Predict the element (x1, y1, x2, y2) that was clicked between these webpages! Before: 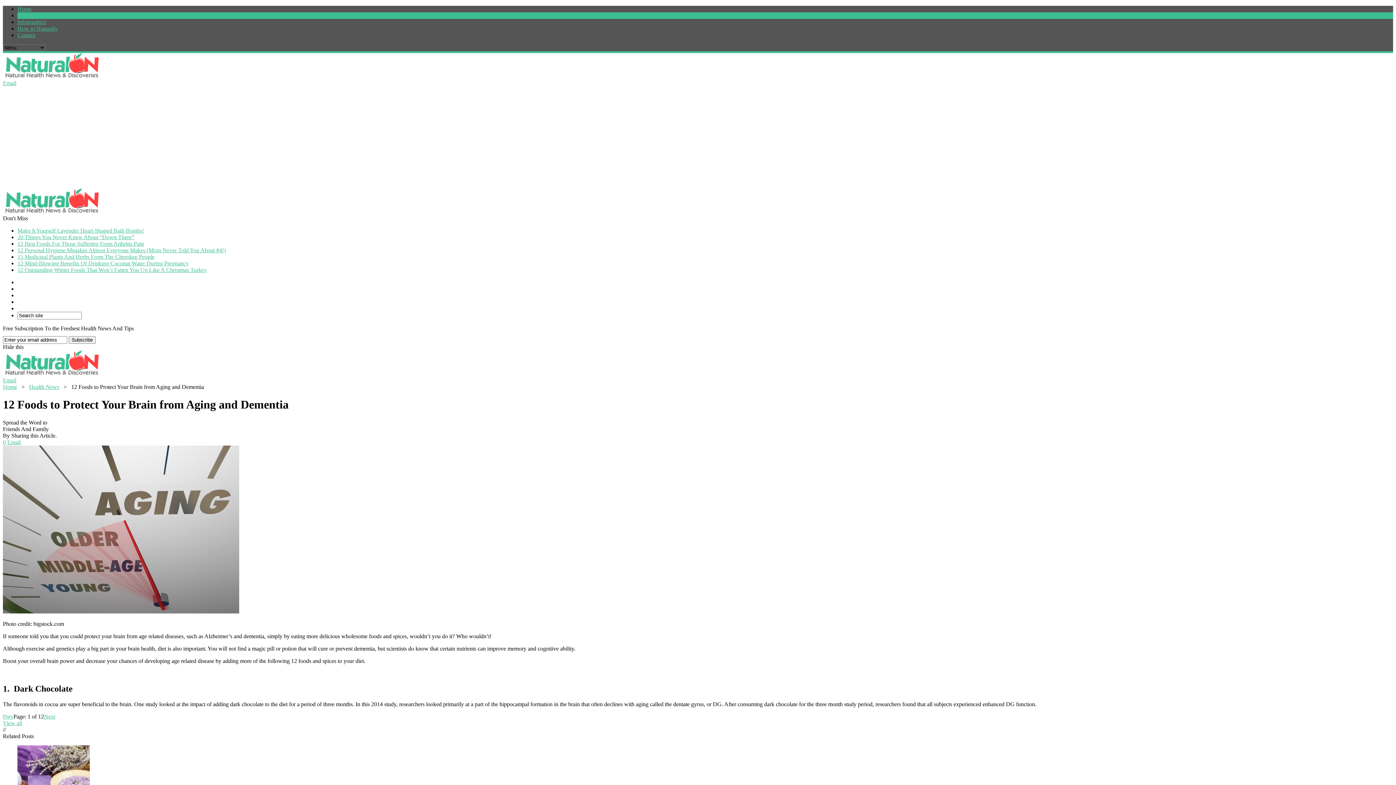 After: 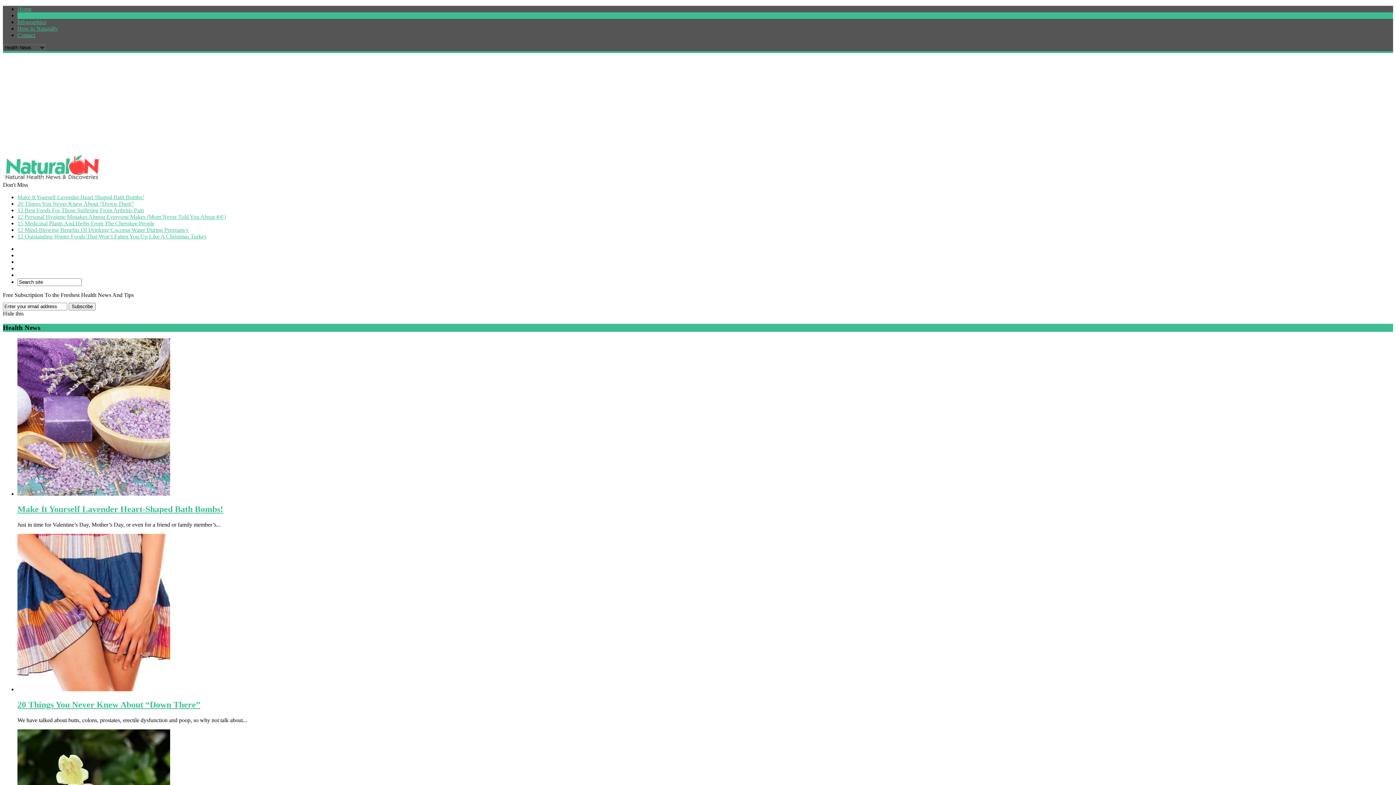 Action: bbox: (17, 12, 47, 18) label: Health News